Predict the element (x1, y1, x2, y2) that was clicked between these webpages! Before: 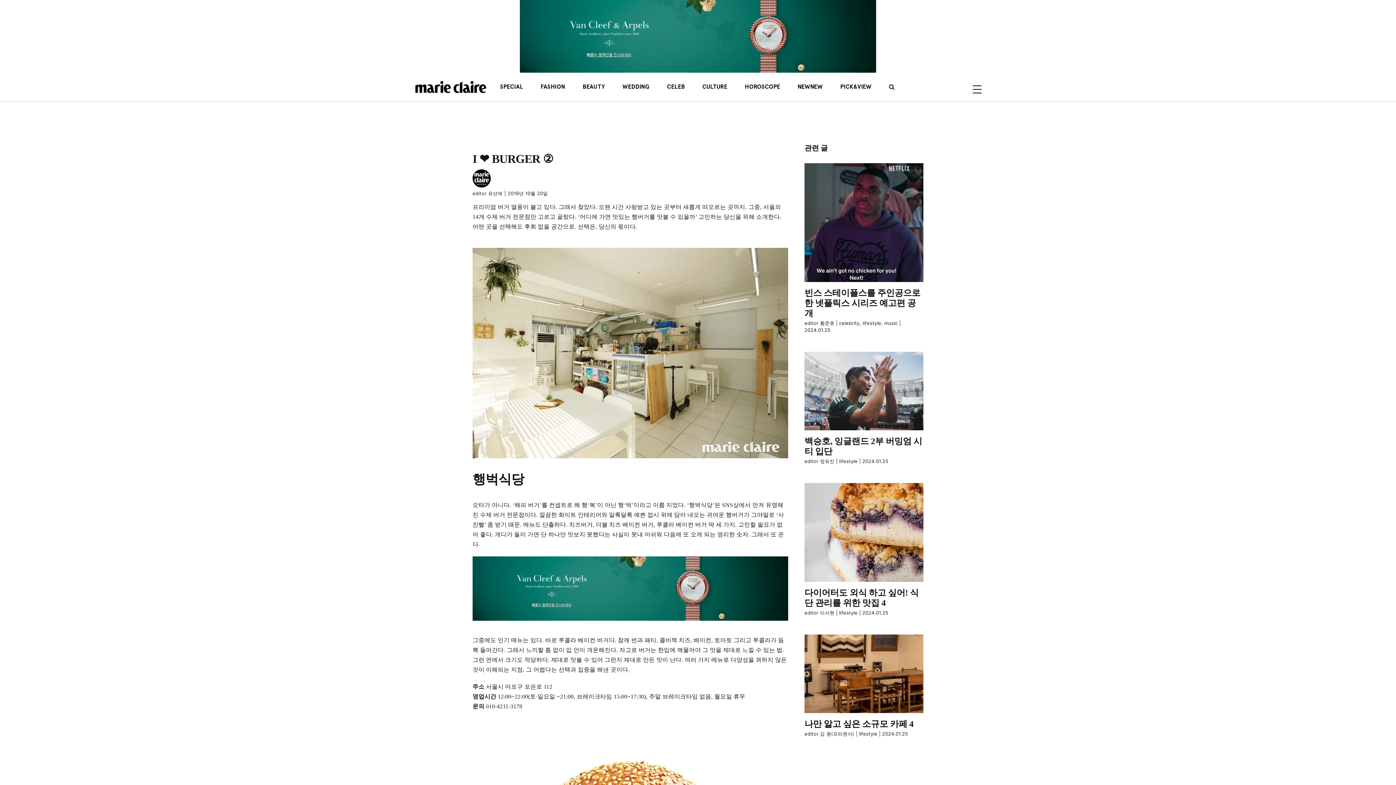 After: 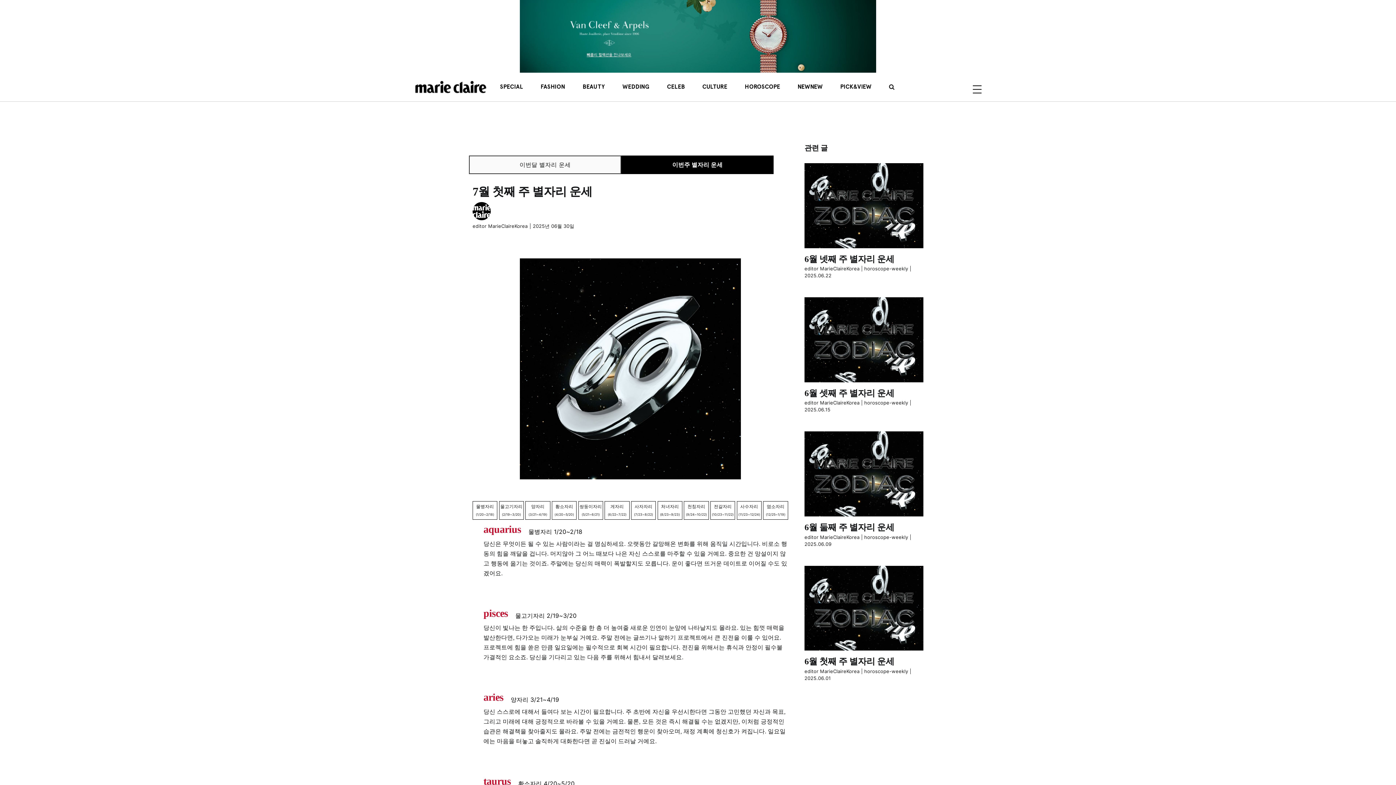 Action: bbox: (744, 79, 780, 94) label: HOROSCOPE